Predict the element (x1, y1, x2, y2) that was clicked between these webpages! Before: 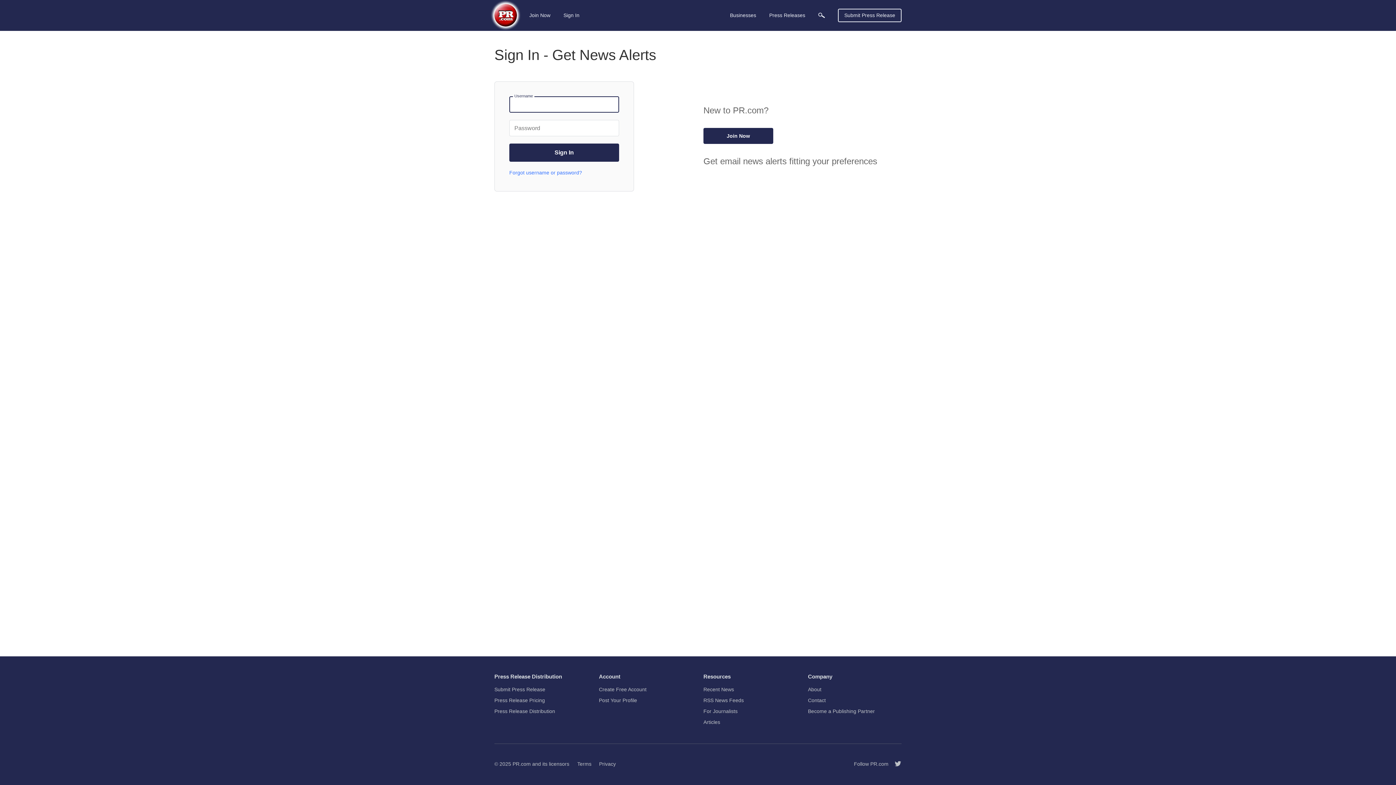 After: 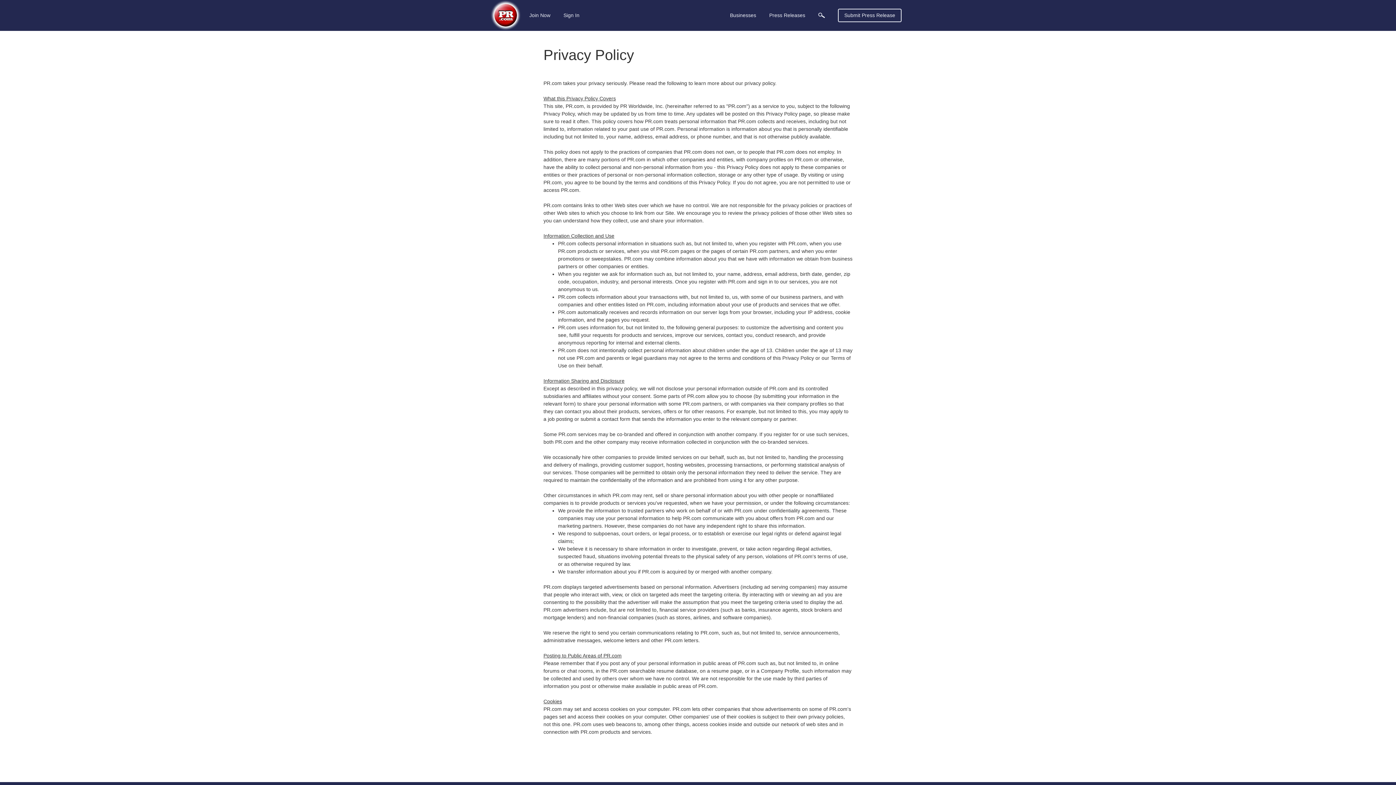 Action: label: Privacy bbox: (599, 761, 616, 766)